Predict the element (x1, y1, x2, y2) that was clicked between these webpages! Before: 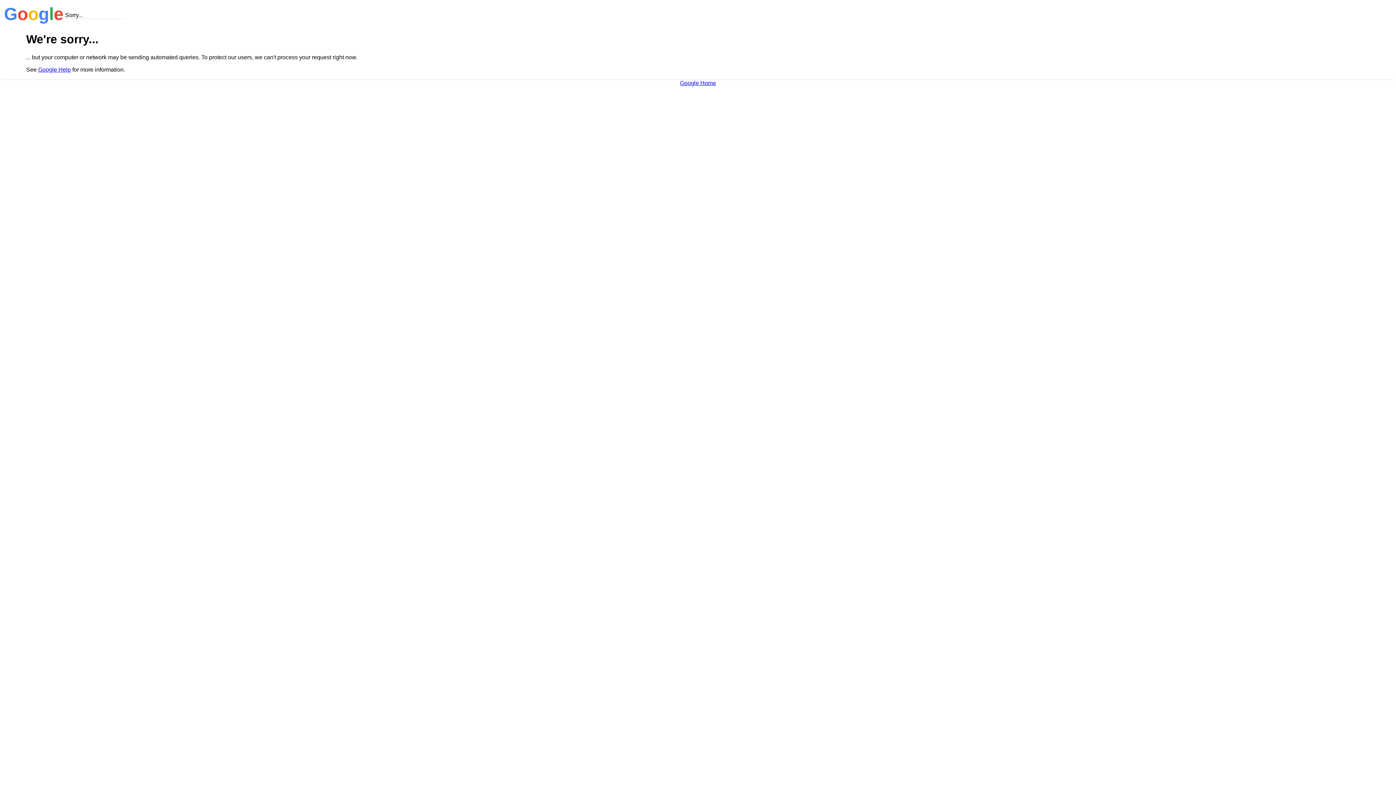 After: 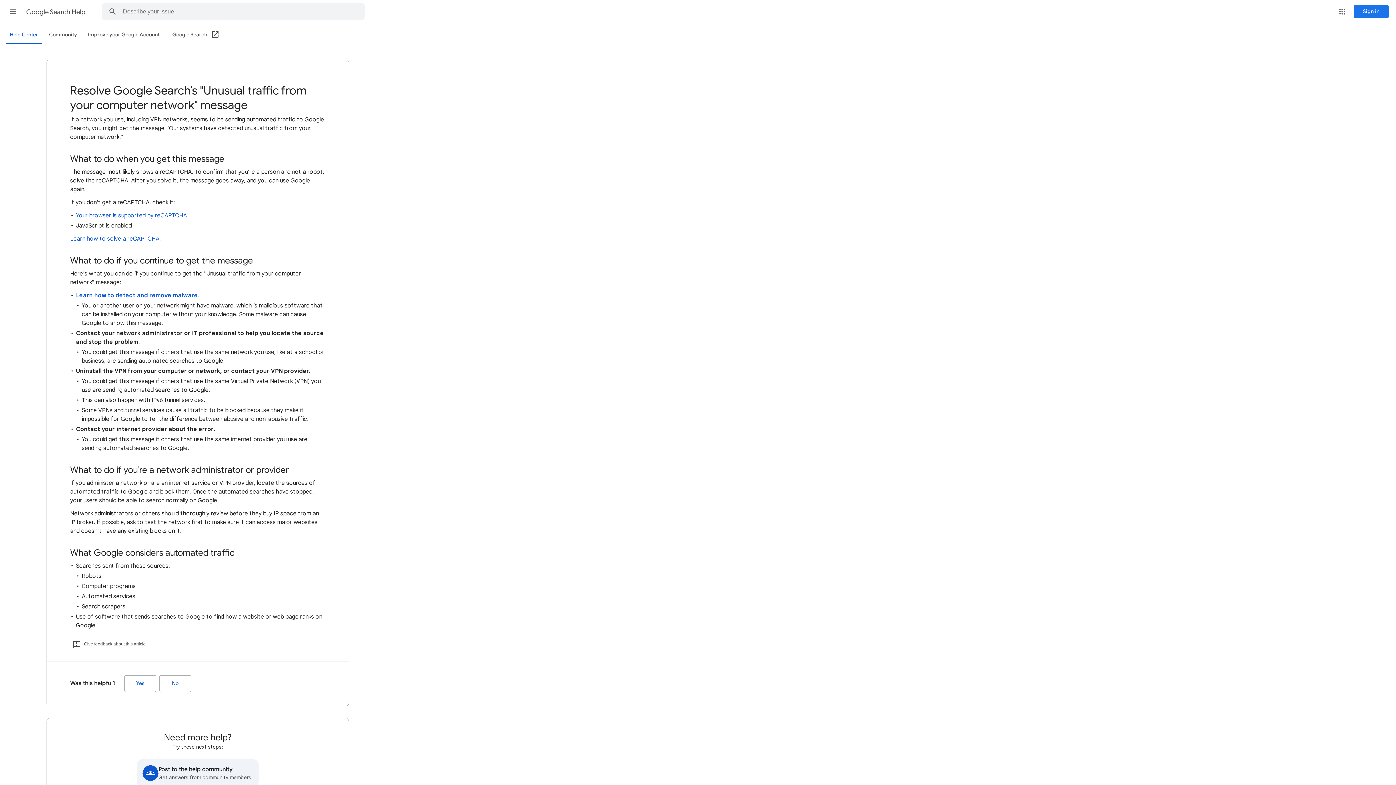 Action: label: Google Help bbox: (38, 66, 70, 72)